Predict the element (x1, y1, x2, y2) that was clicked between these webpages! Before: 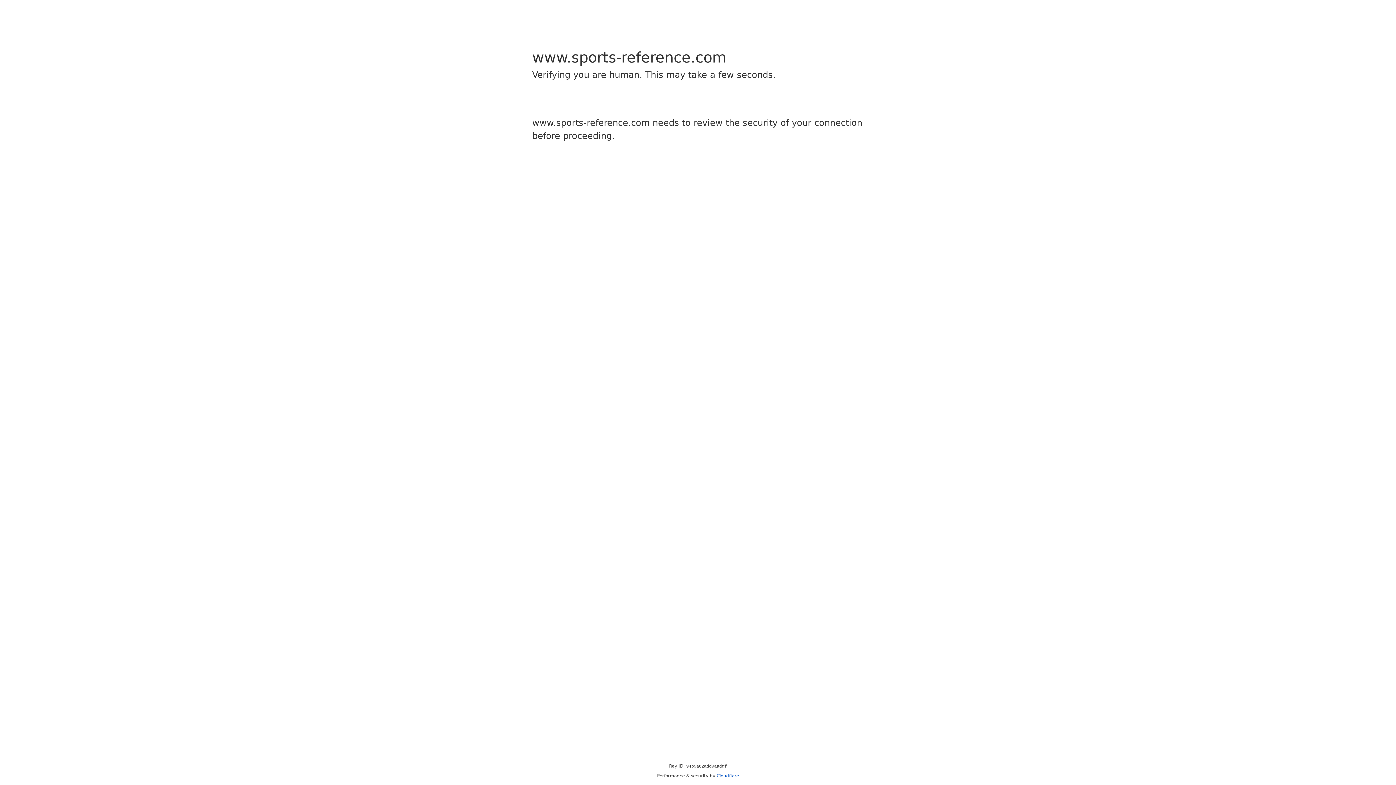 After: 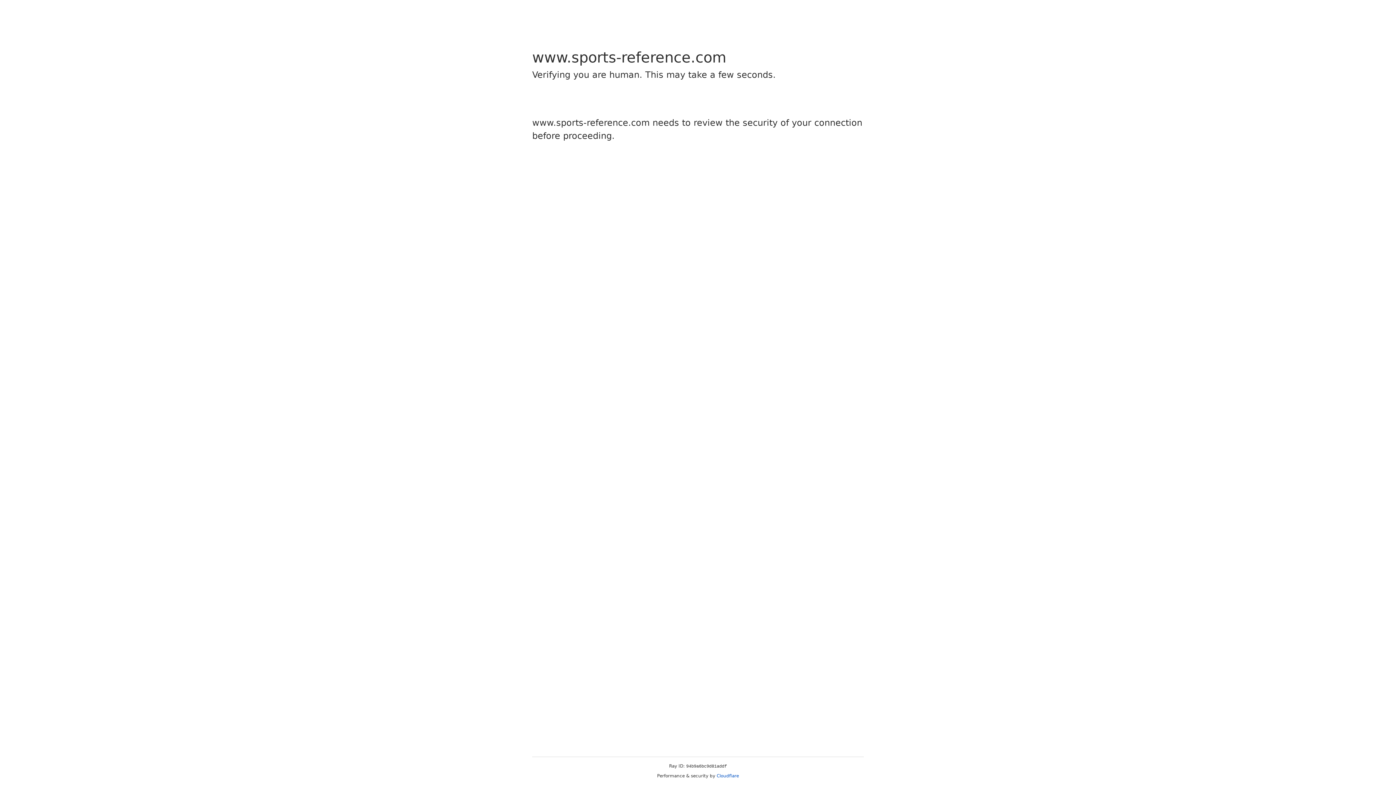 Action: bbox: (716, 773, 739, 778) label: Cloudflare